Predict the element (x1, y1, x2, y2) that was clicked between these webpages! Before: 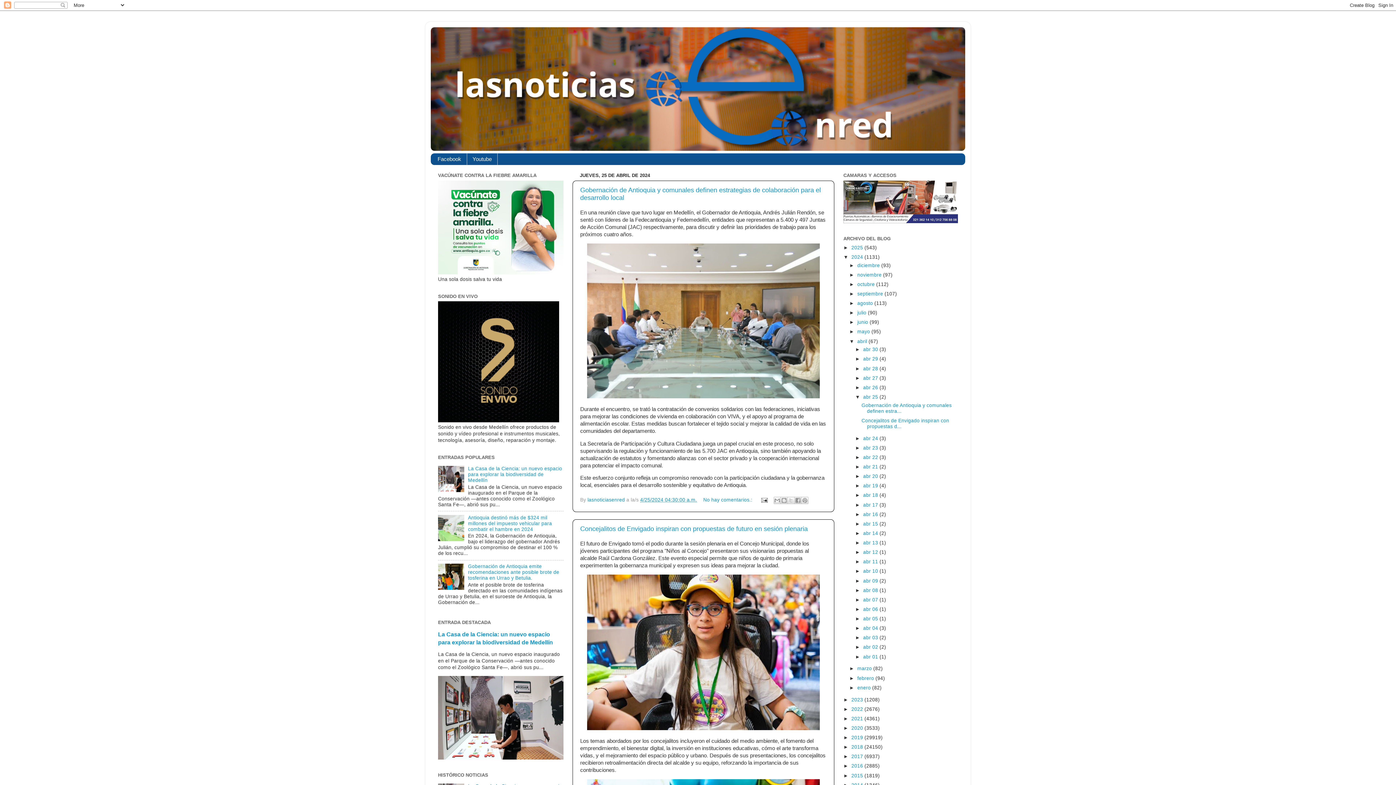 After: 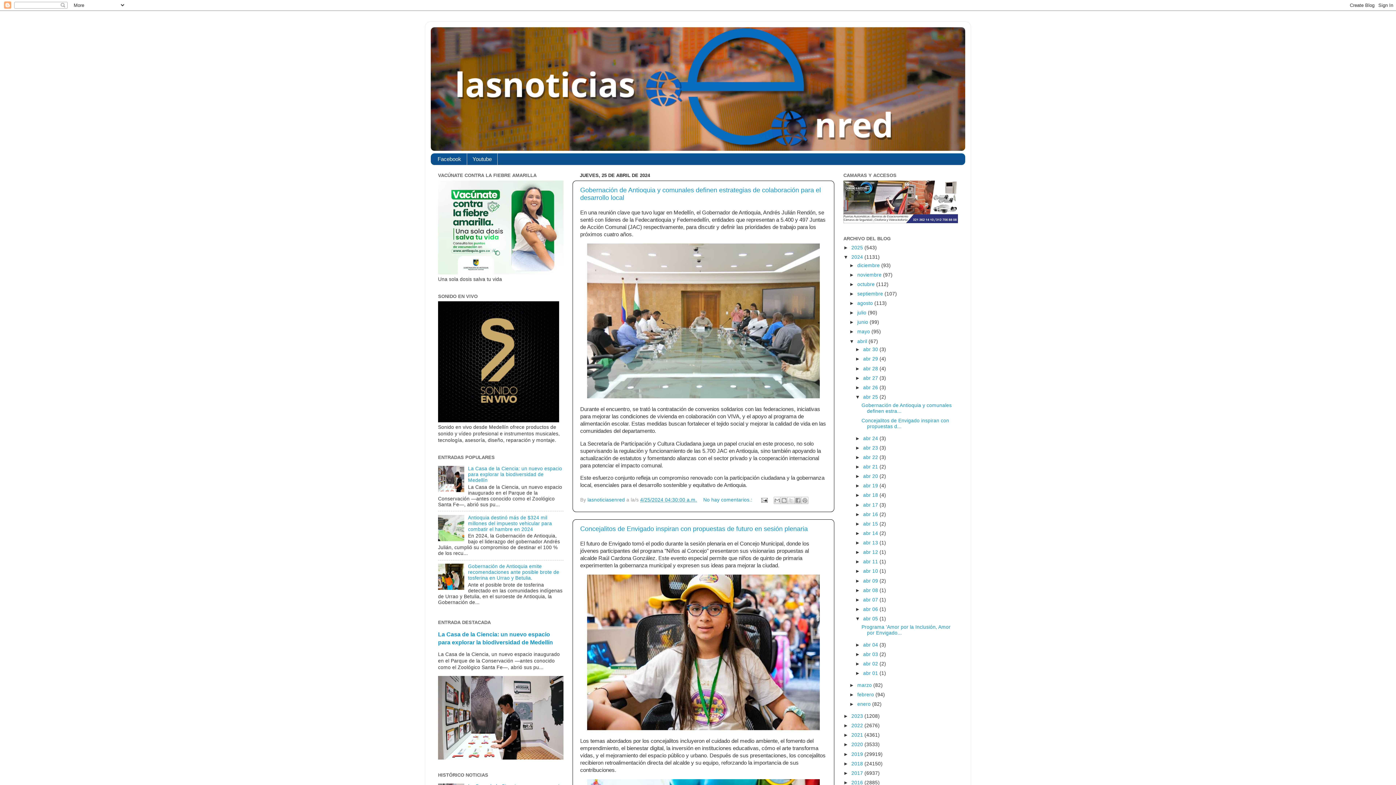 Action: label: ►   bbox: (855, 616, 863, 621)